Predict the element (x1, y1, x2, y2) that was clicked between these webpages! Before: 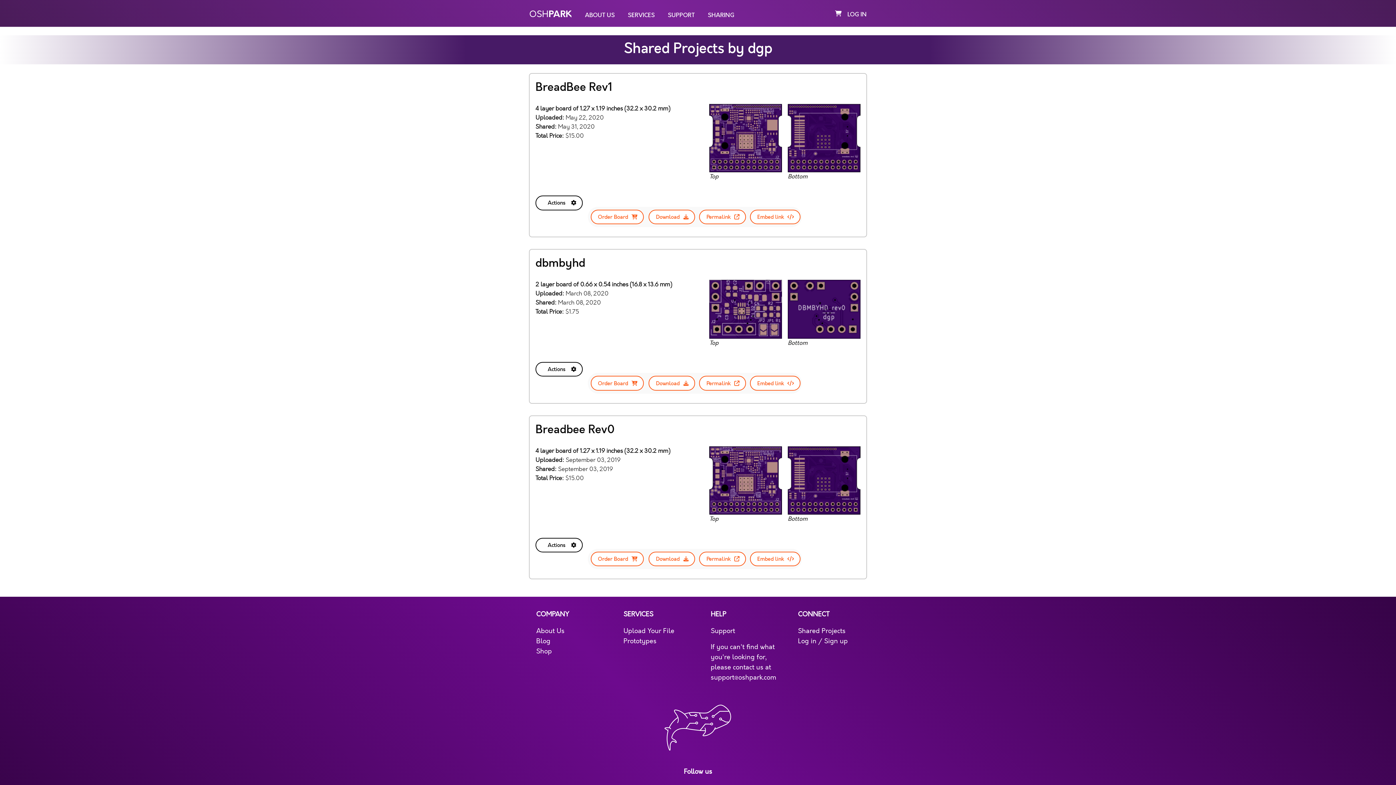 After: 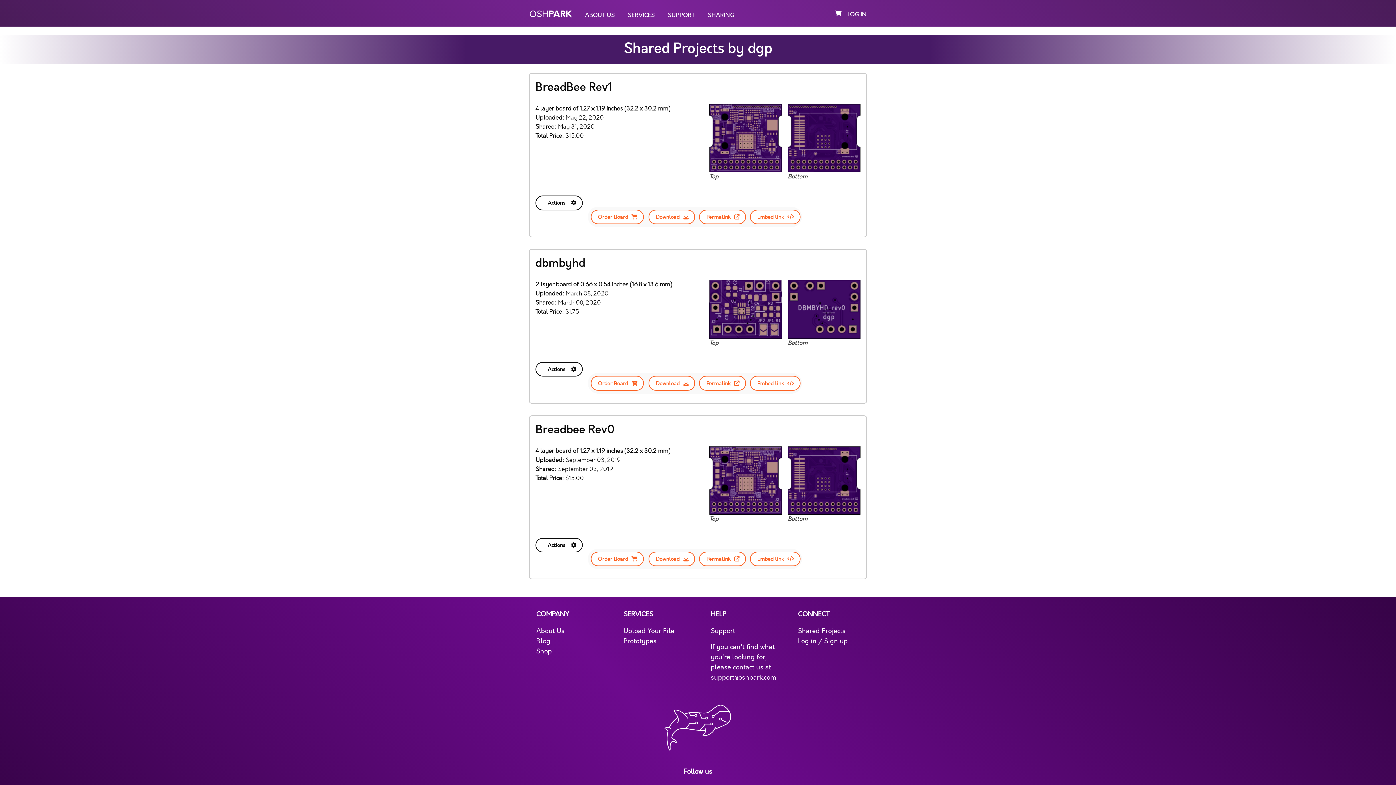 Action: label: Permalink bbox: (699, 376, 746, 390)